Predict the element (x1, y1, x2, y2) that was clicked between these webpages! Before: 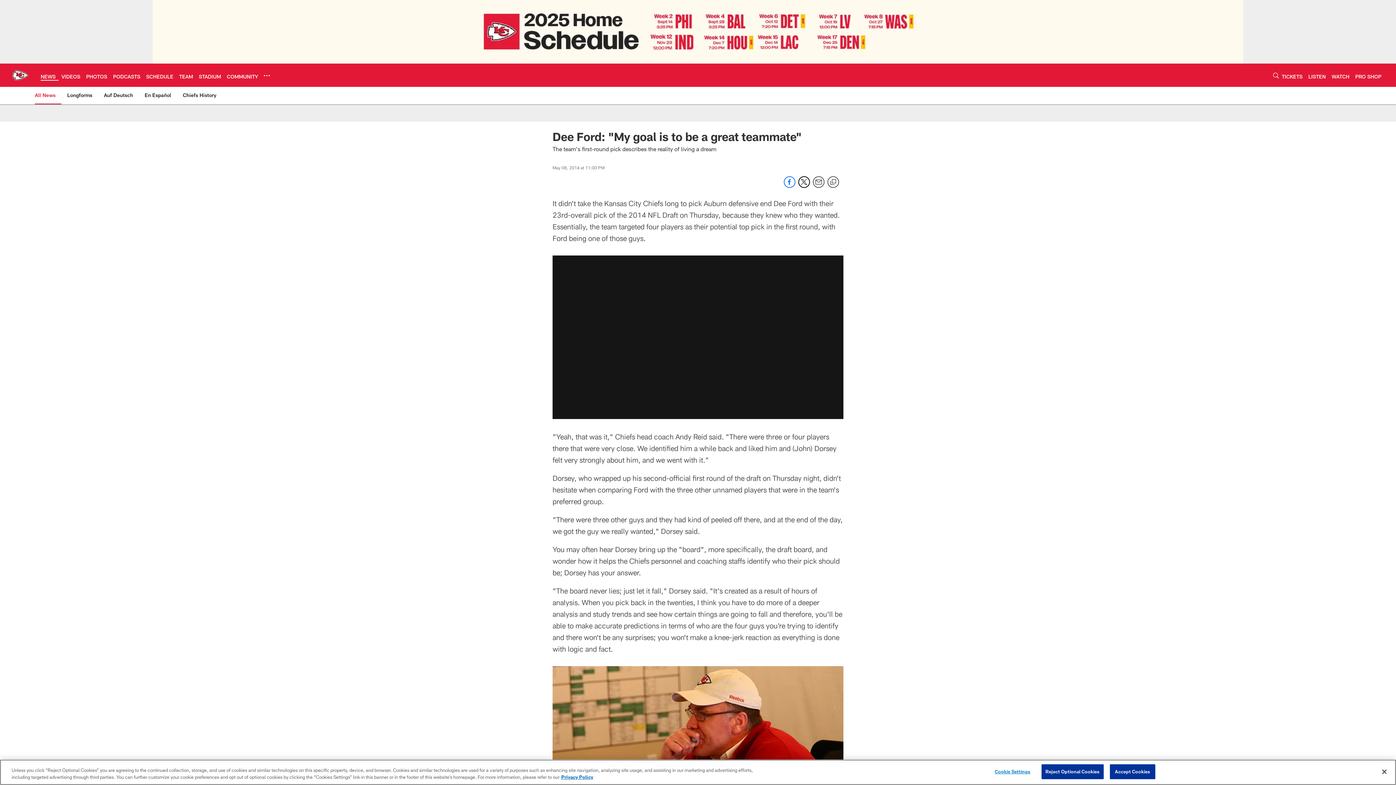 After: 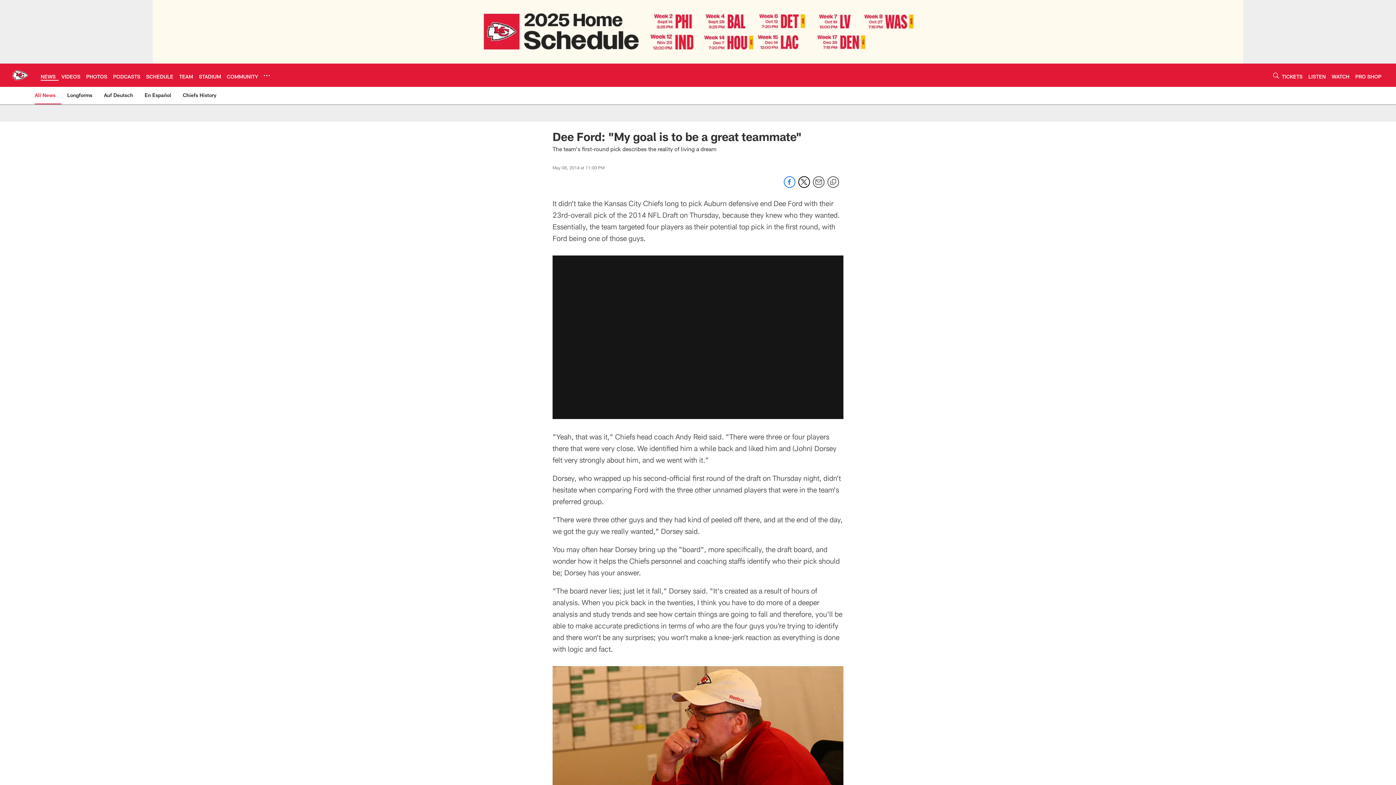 Action: bbox: (1110, 764, 1155, 779) label: Accept Cookies